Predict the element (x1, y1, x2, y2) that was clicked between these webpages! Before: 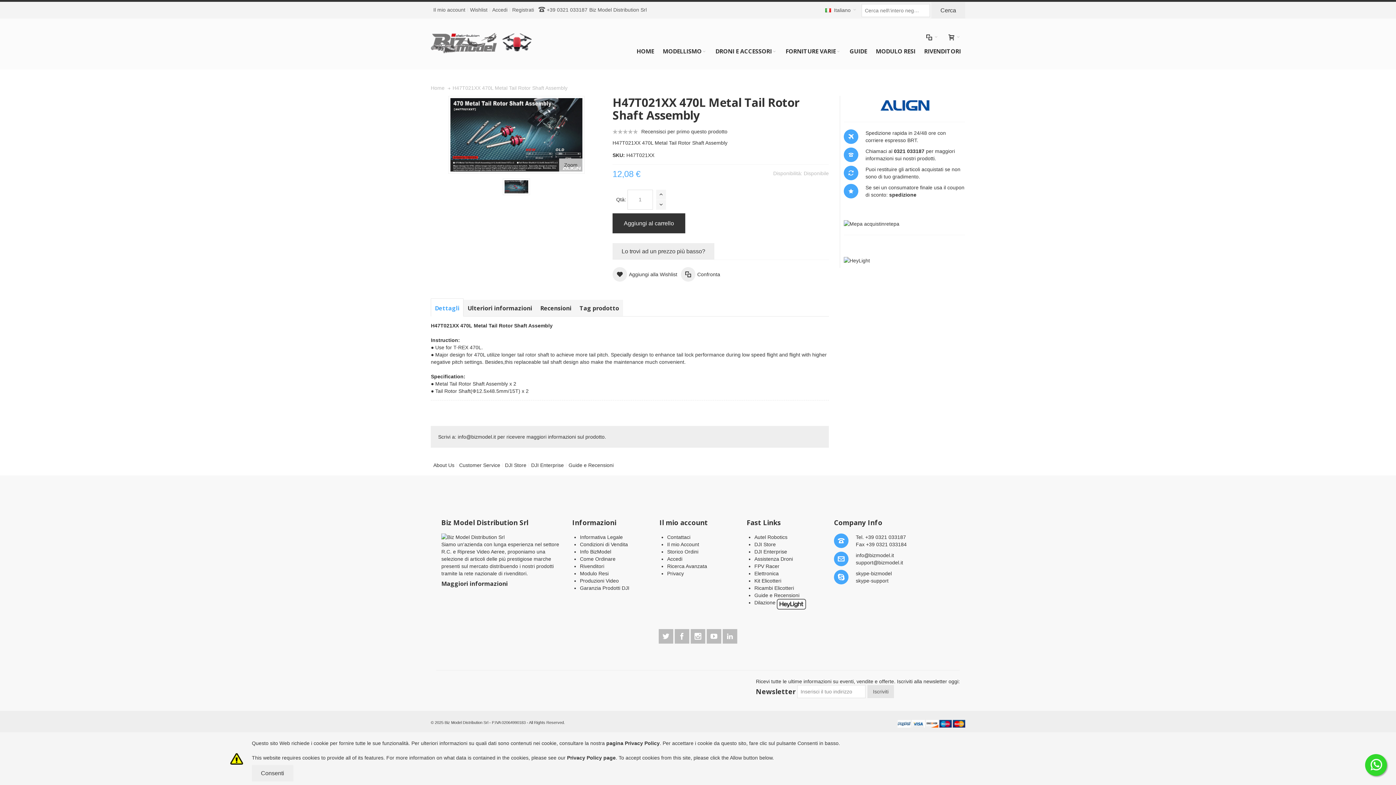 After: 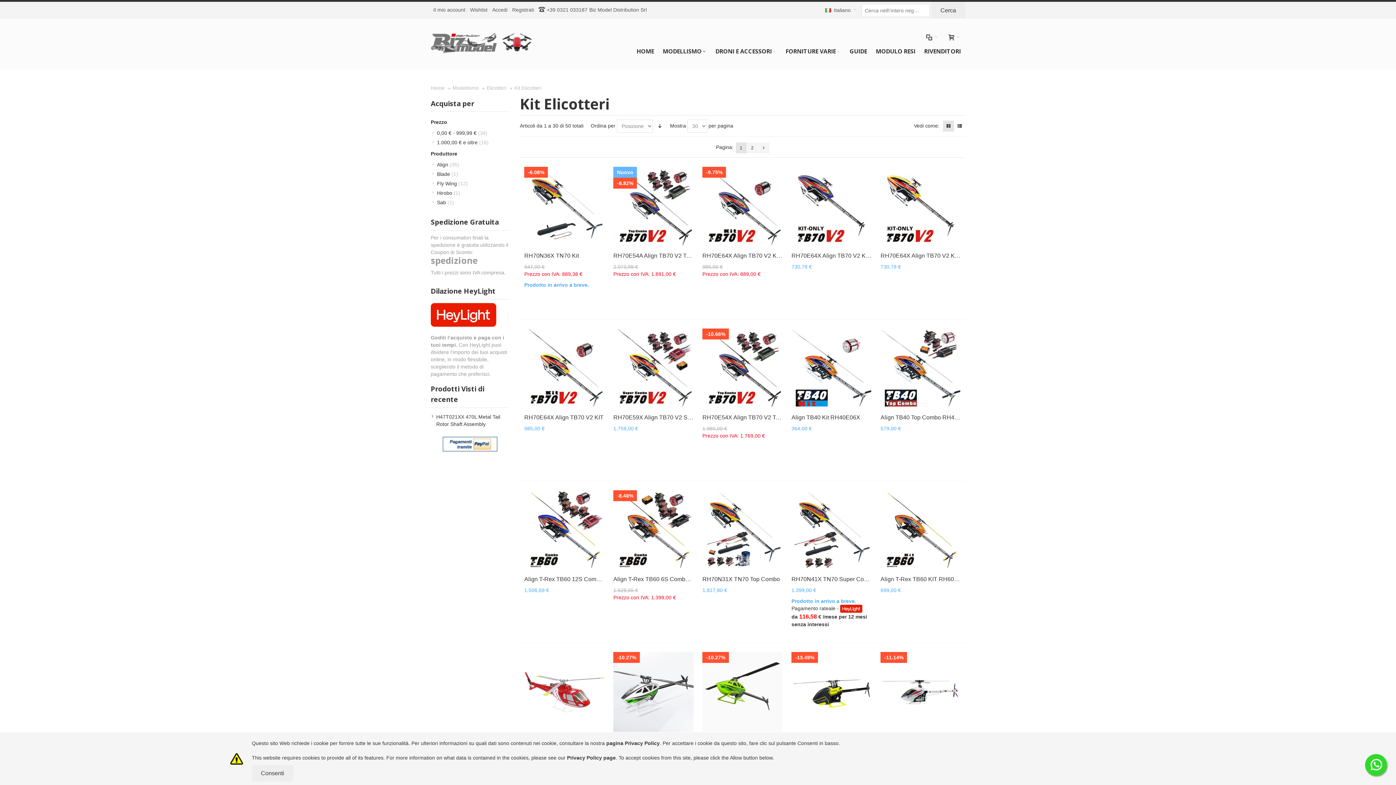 Action: bbox: (754, 578, 781, 584) label: Kit Elicotteri